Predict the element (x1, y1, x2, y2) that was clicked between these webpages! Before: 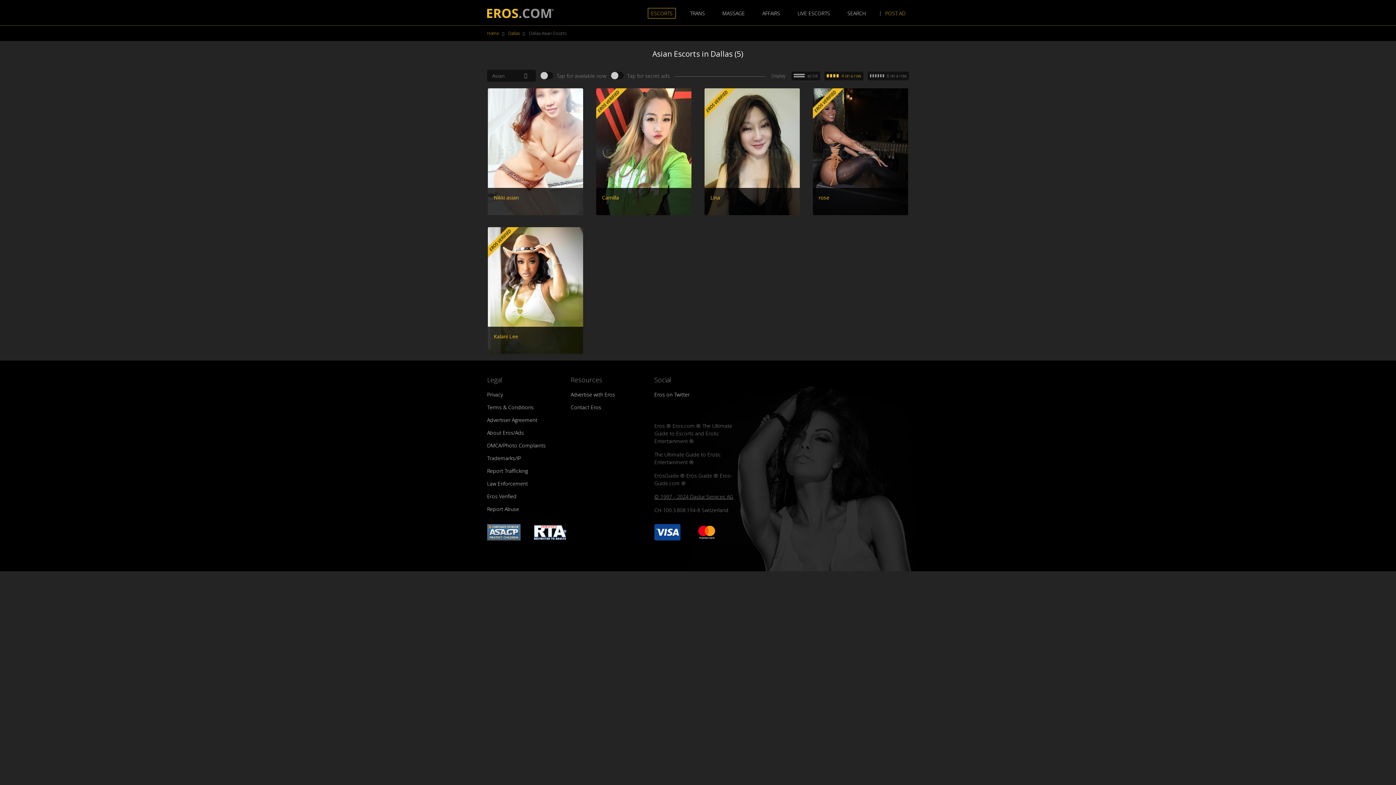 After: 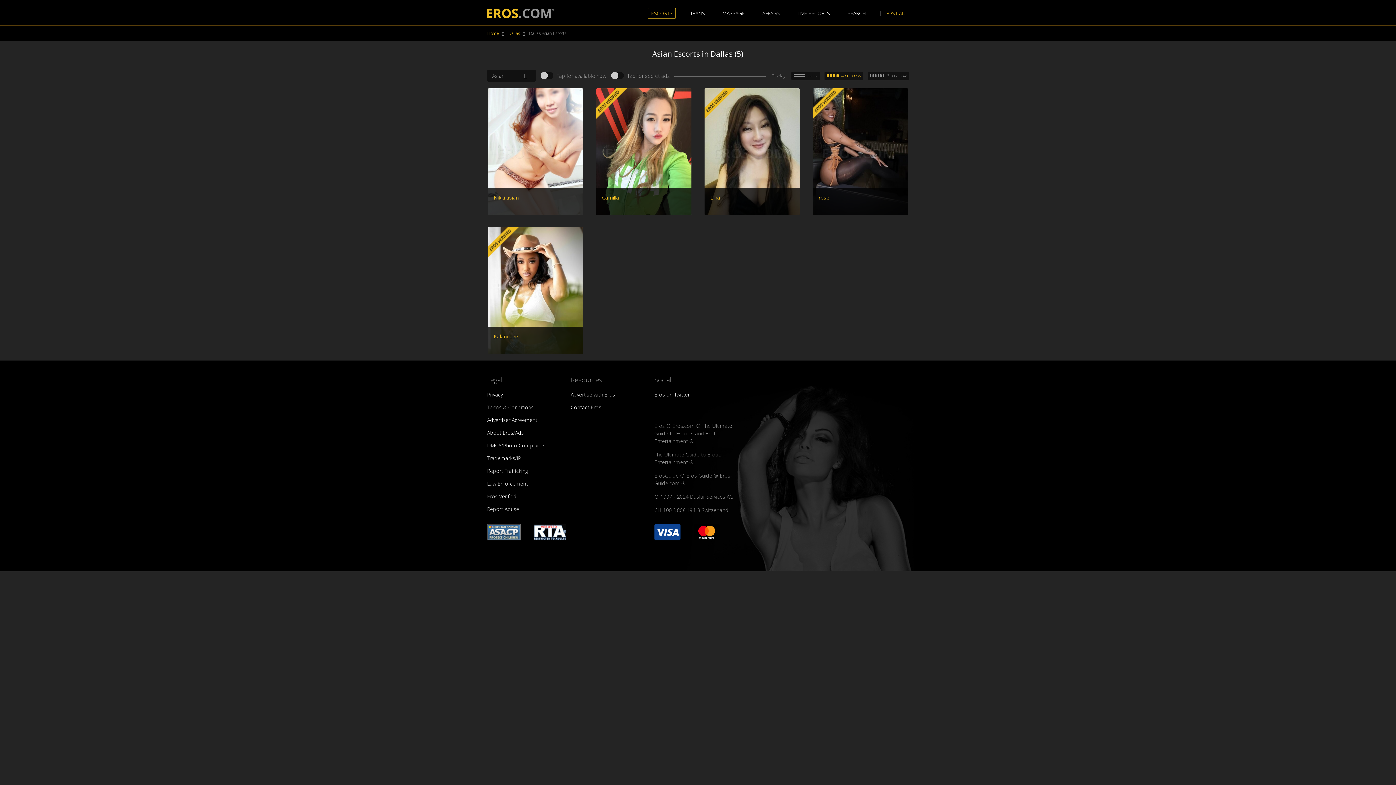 Action: label: AFFAIRS bbox: (759, 8, 783, 18)